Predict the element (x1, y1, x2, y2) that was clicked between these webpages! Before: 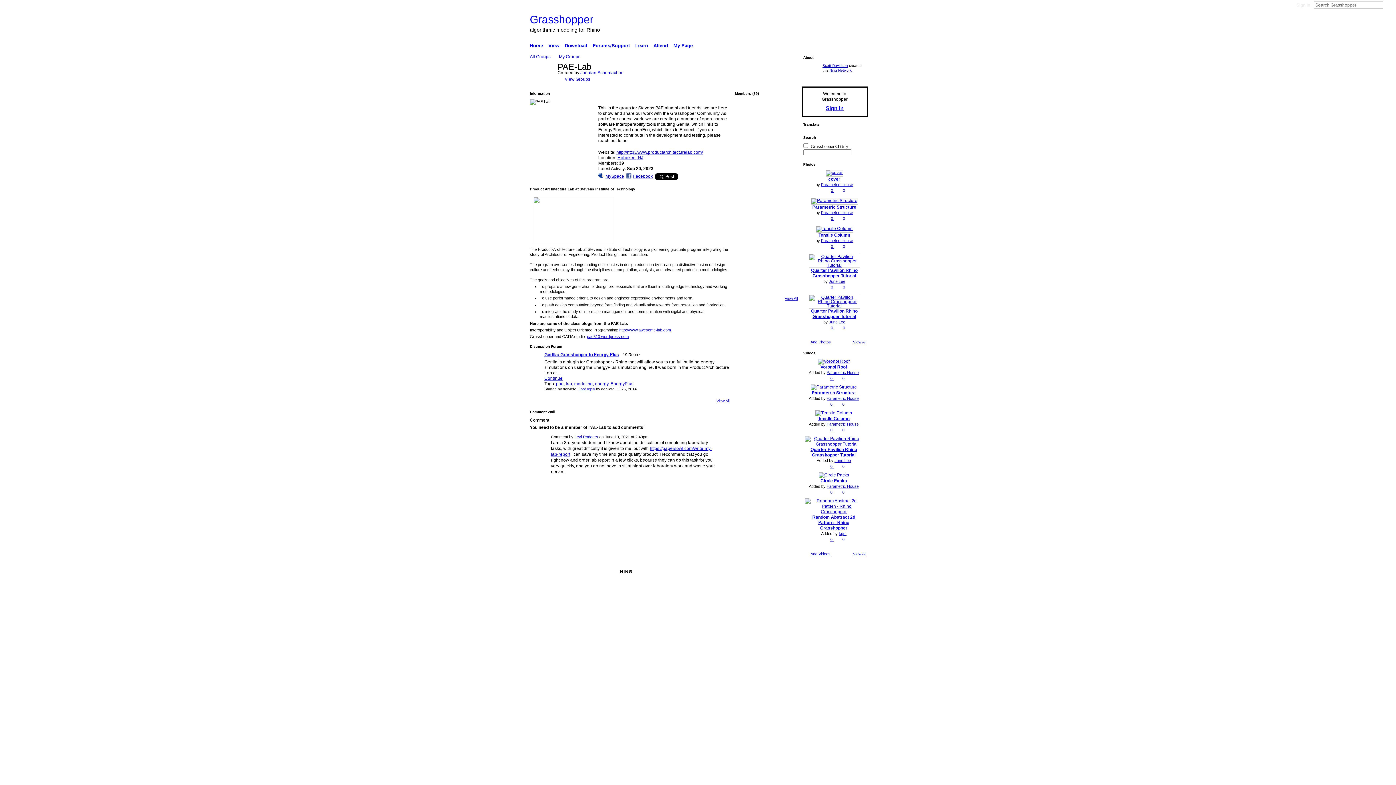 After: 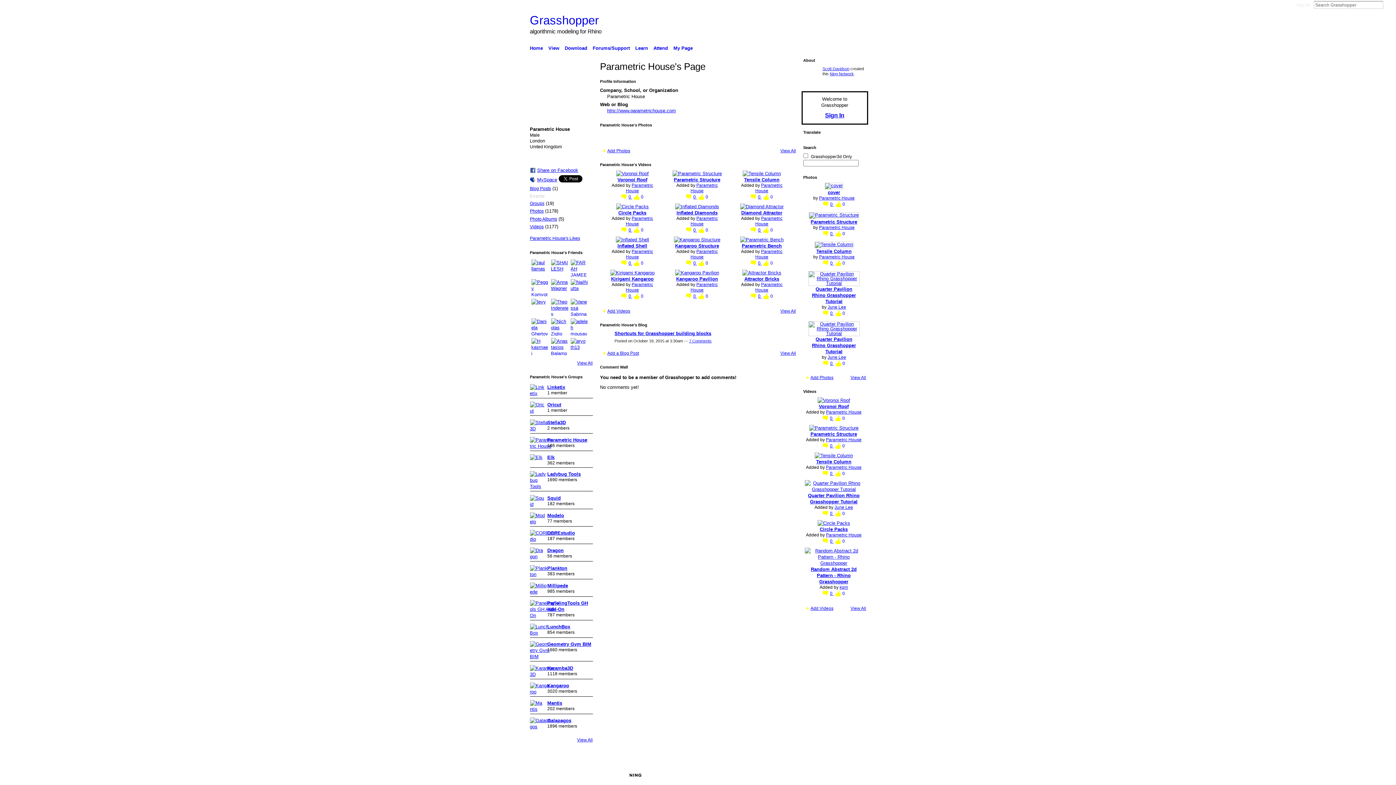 Action: label: Parametric House bbox: (821, 210, 853, 214)